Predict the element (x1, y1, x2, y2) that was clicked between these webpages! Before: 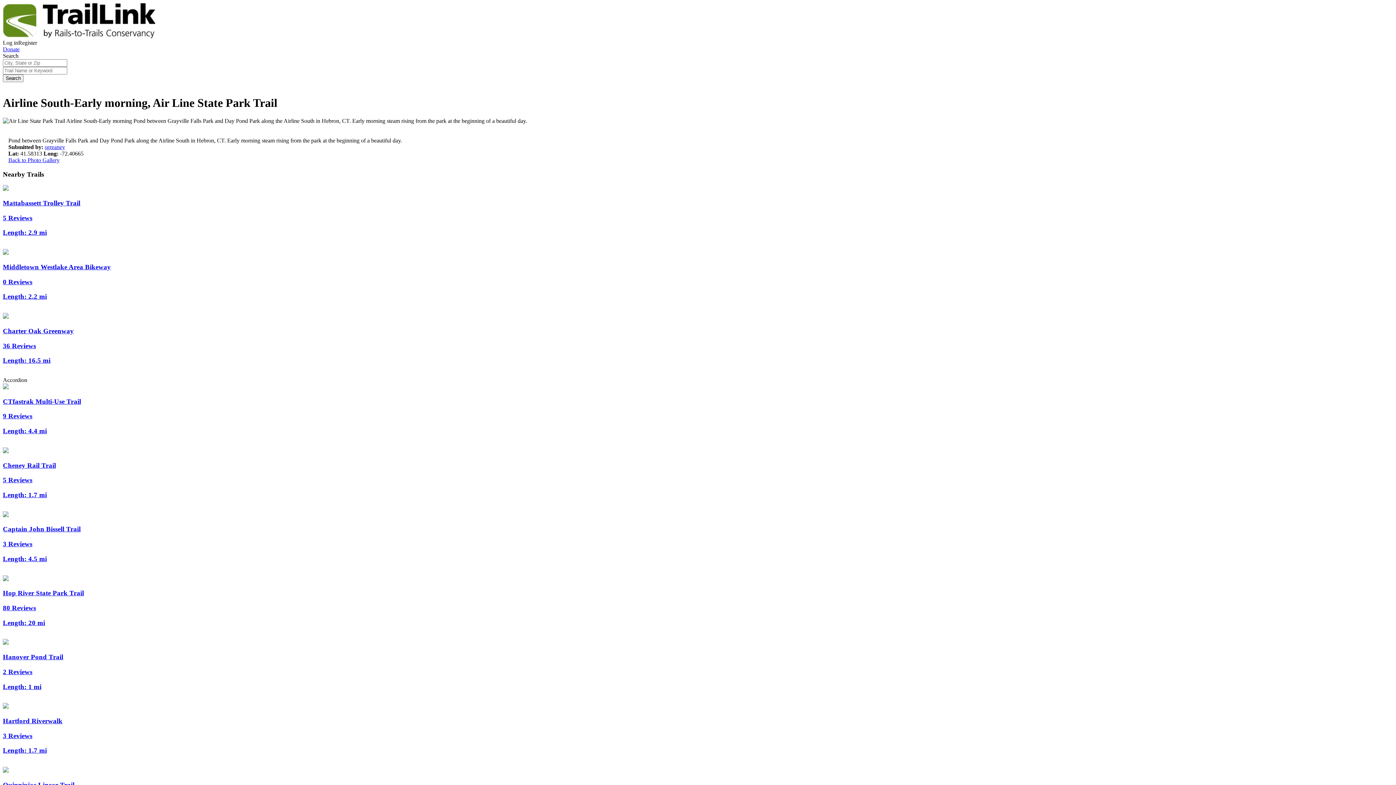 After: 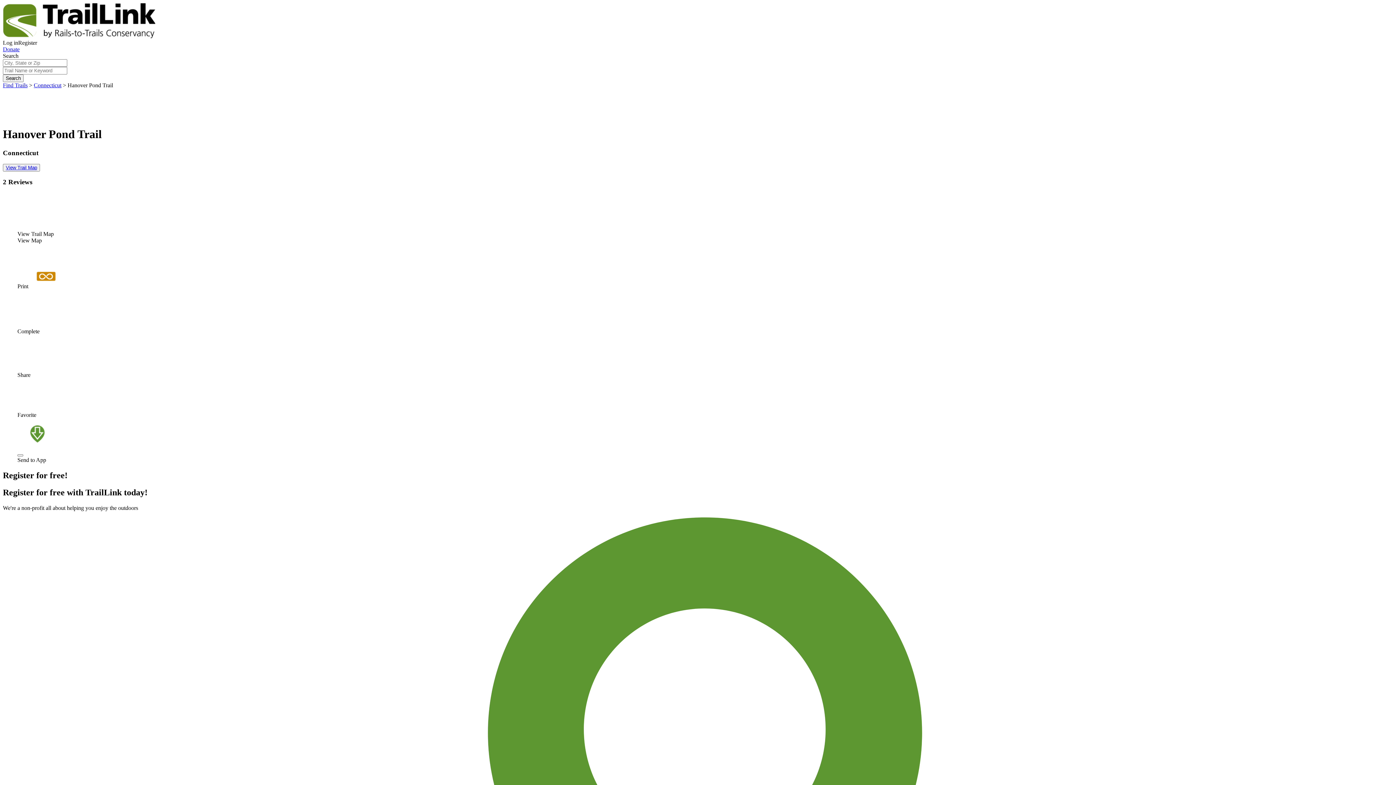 Action: label: Hanover Pond Trail
2 Reviews
Length: 1 mi bbox: (2, 640, 1393, 691)